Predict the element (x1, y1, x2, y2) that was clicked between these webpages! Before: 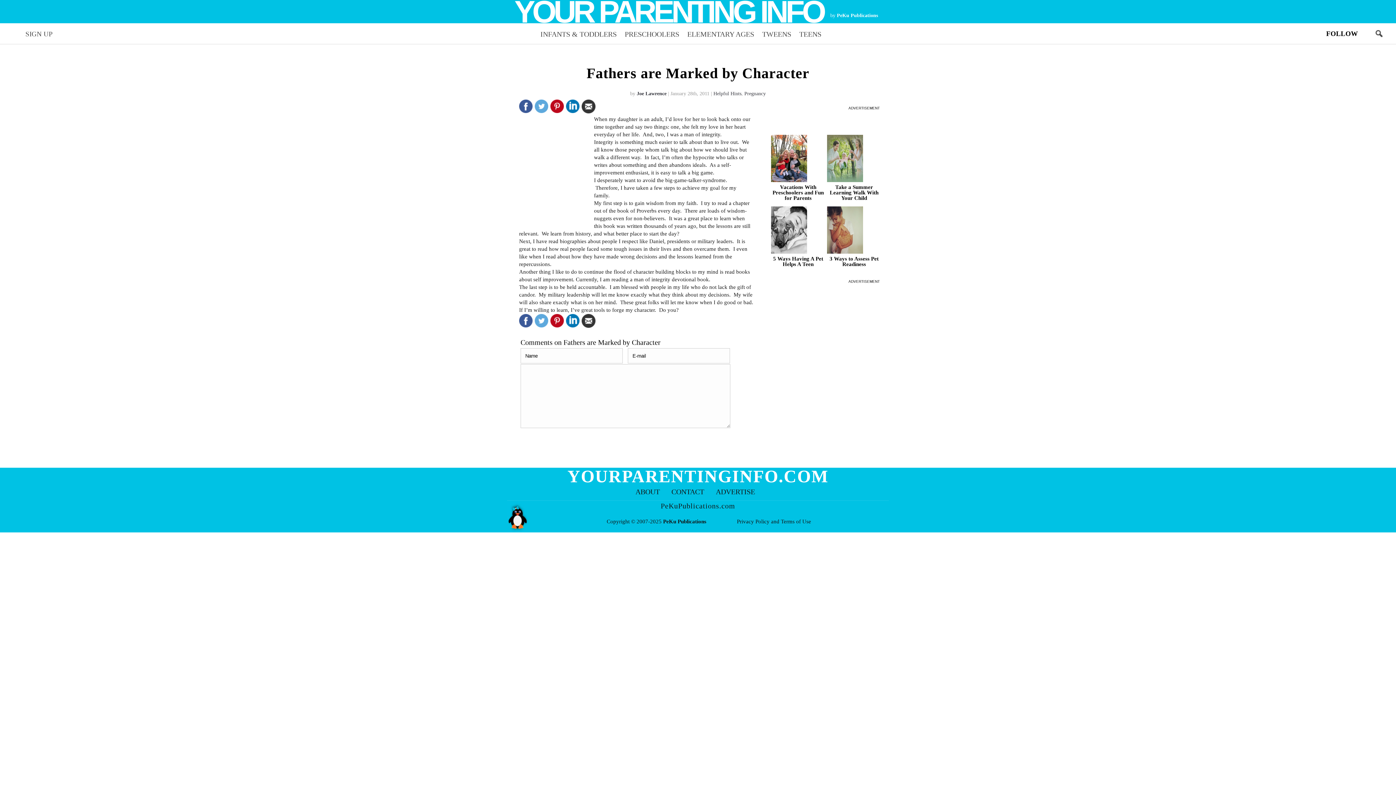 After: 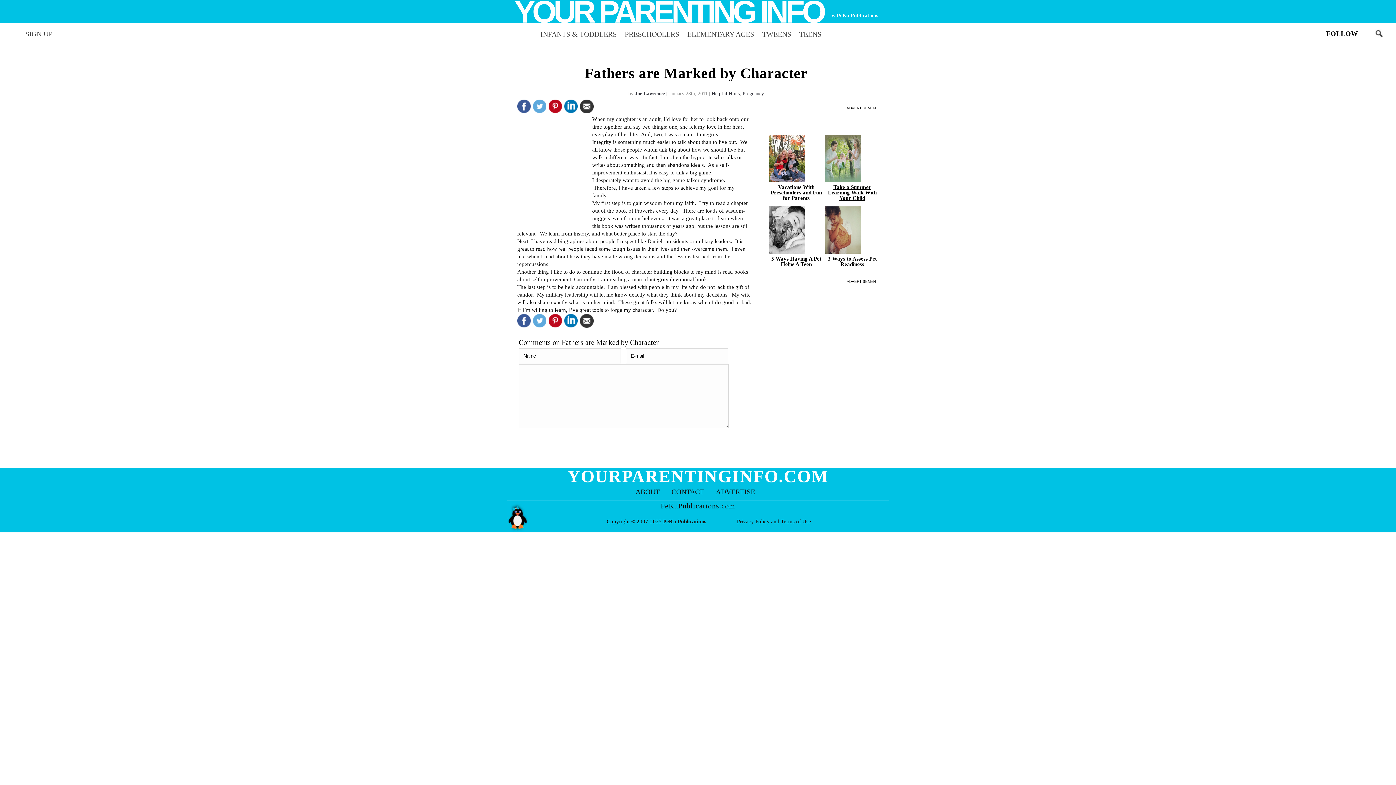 Action: bbox: (827, 184, 881, 201) label: Take a Summer Learning Walk With Your Child